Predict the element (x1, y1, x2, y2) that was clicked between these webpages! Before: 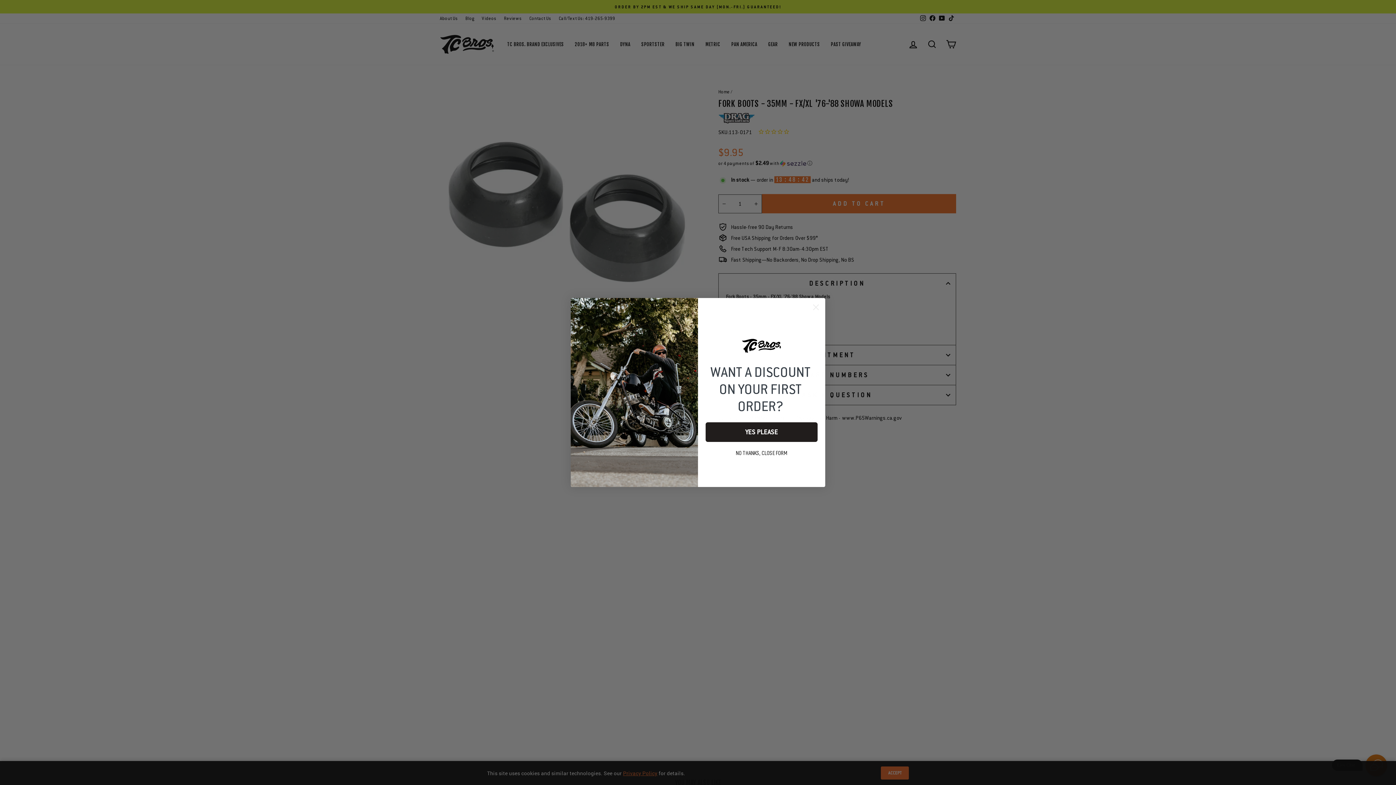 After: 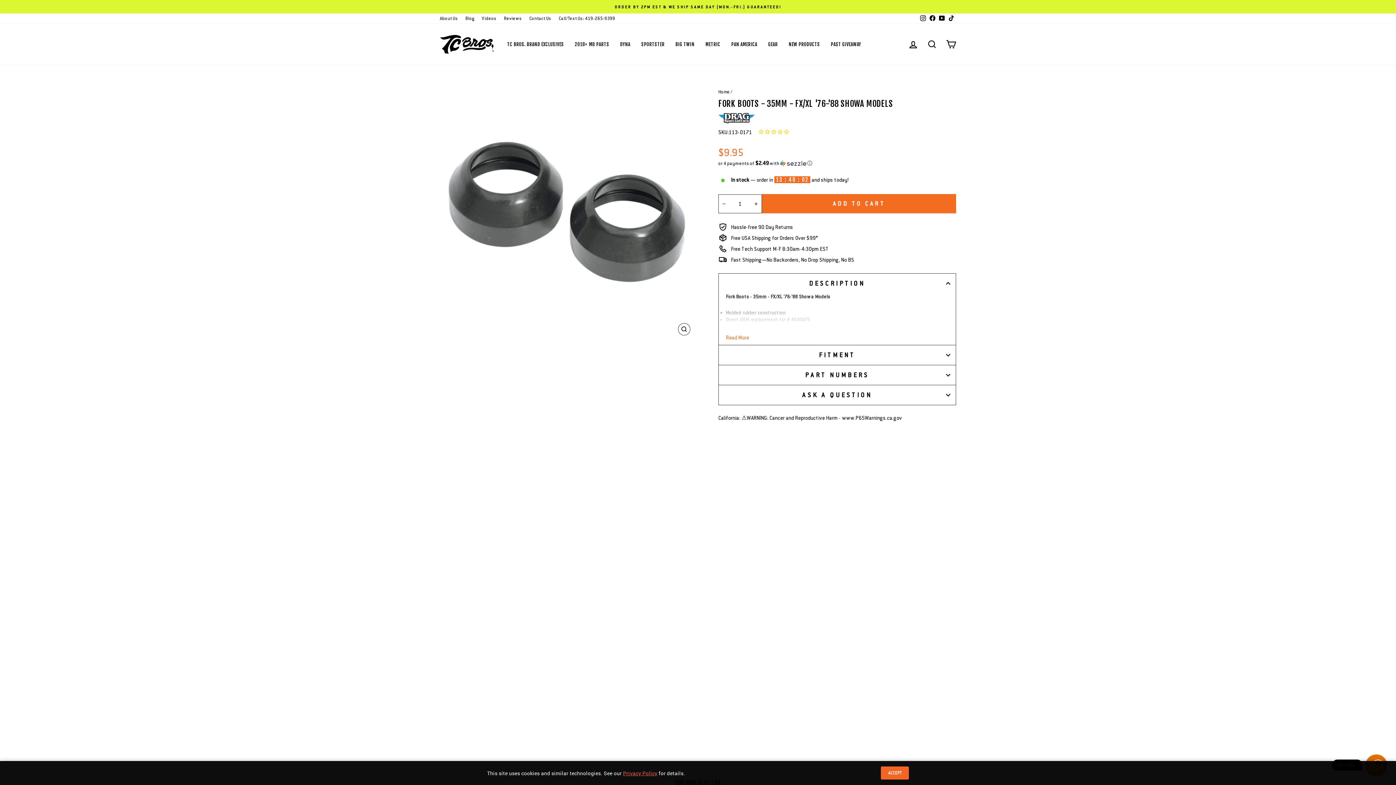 Action: label: Close dialog bbox: (809, 301, 822, 313)